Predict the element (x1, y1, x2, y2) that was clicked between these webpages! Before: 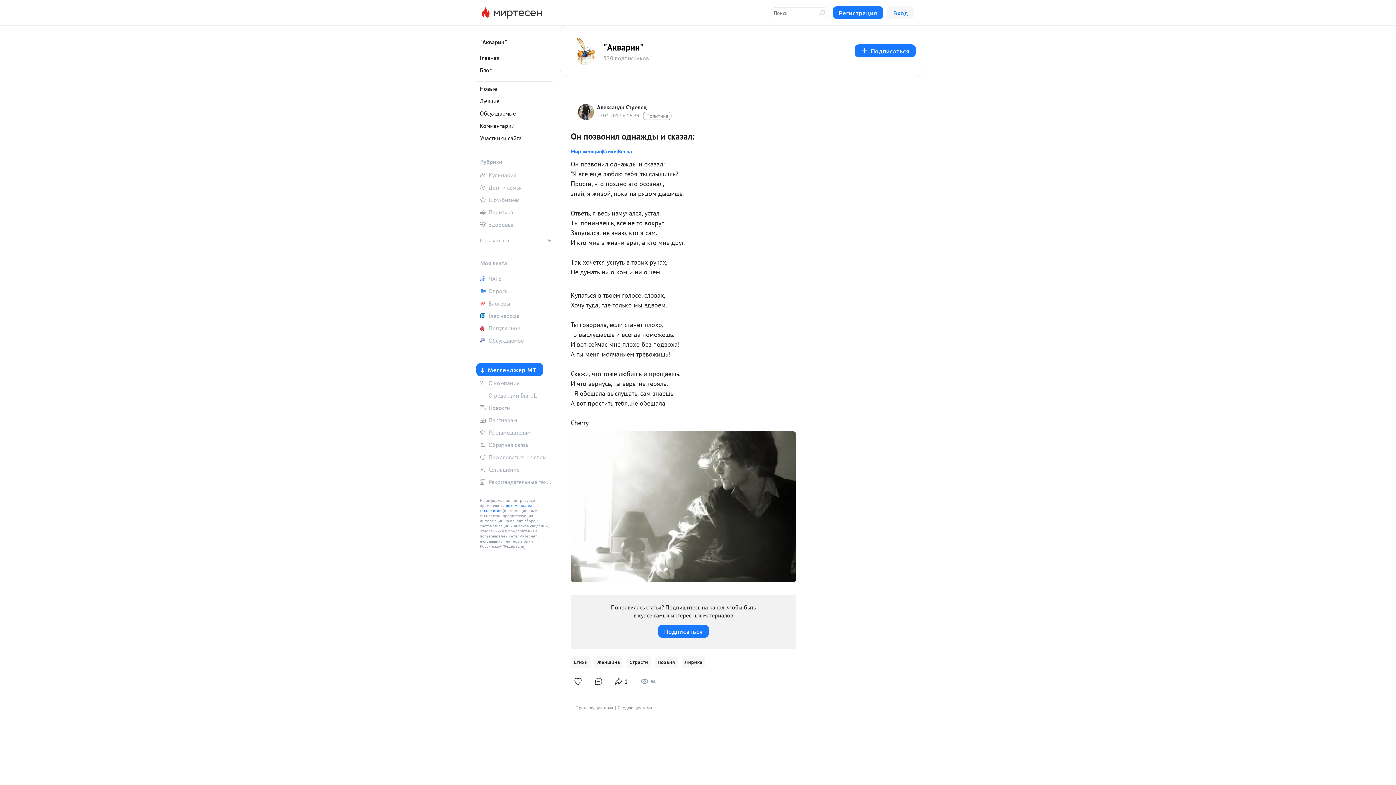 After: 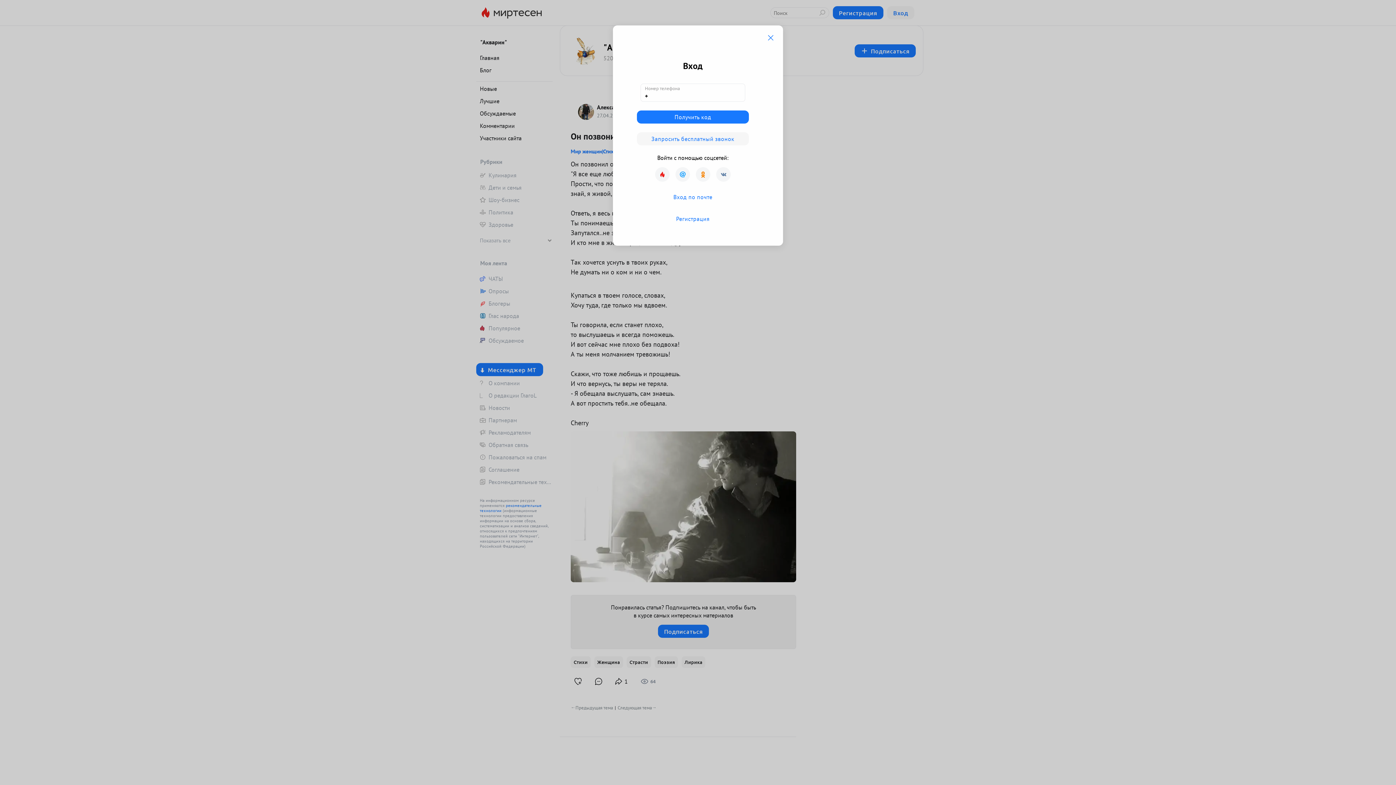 Action: bbox: (476, 310, 552, 321) label: Глас народа